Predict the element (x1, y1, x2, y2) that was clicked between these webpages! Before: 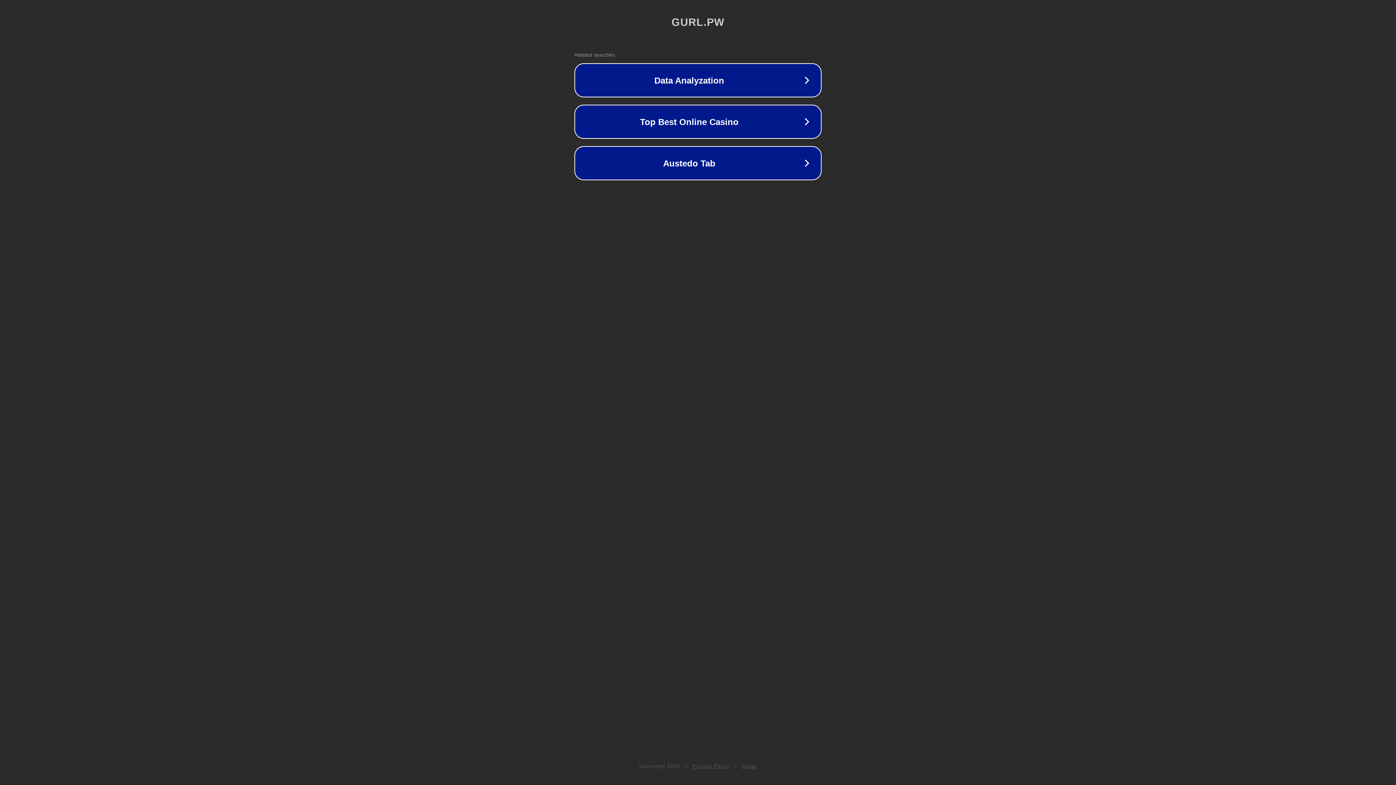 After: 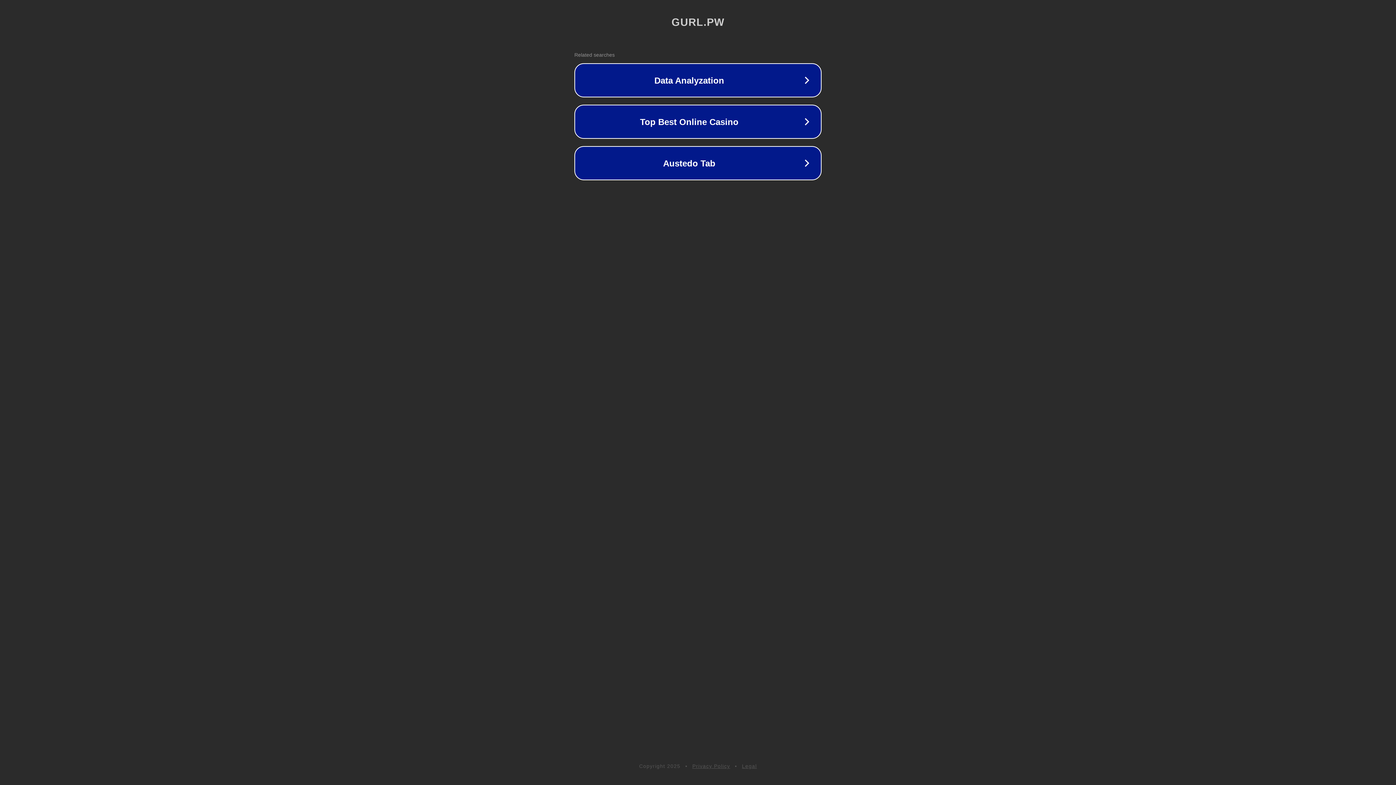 Action: bbox: (742, 763, 757, 769) label: Legal